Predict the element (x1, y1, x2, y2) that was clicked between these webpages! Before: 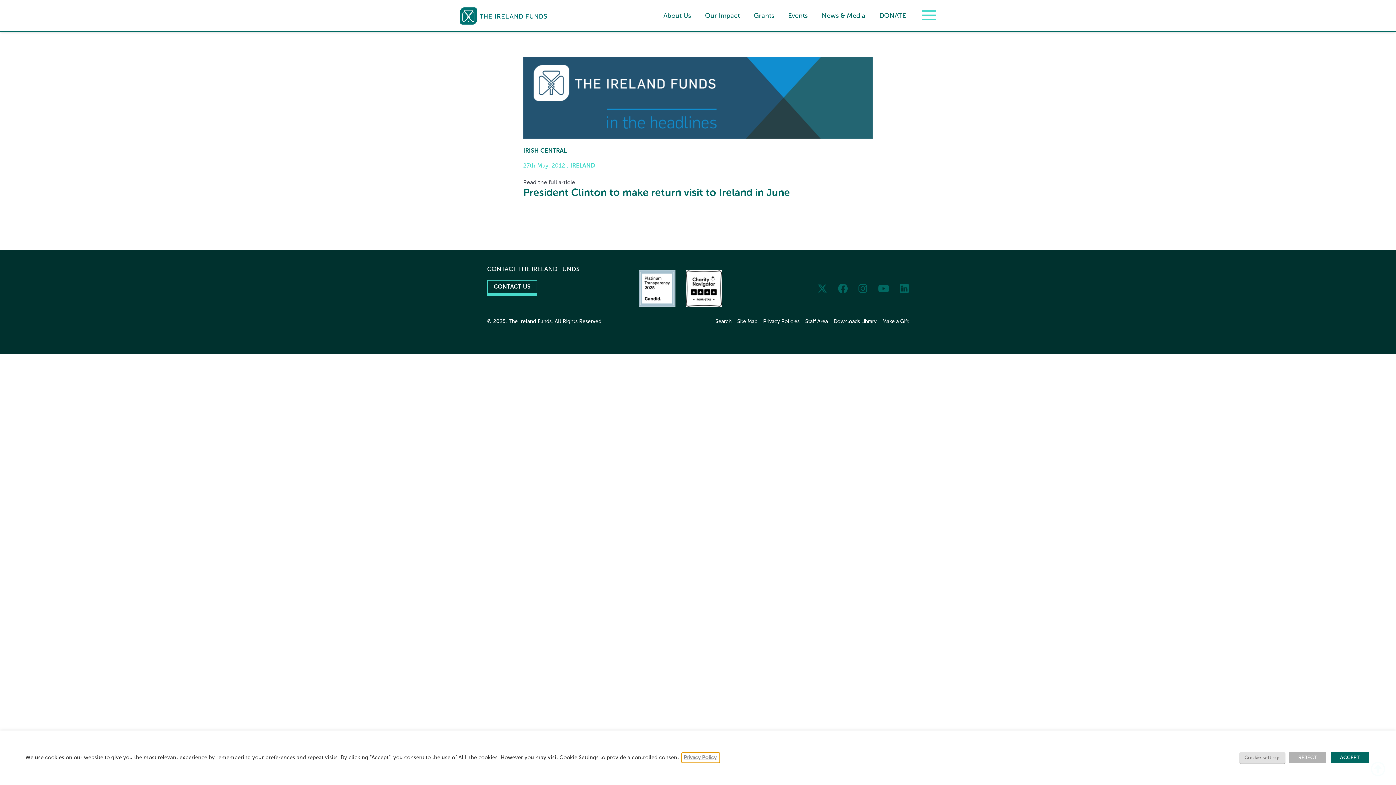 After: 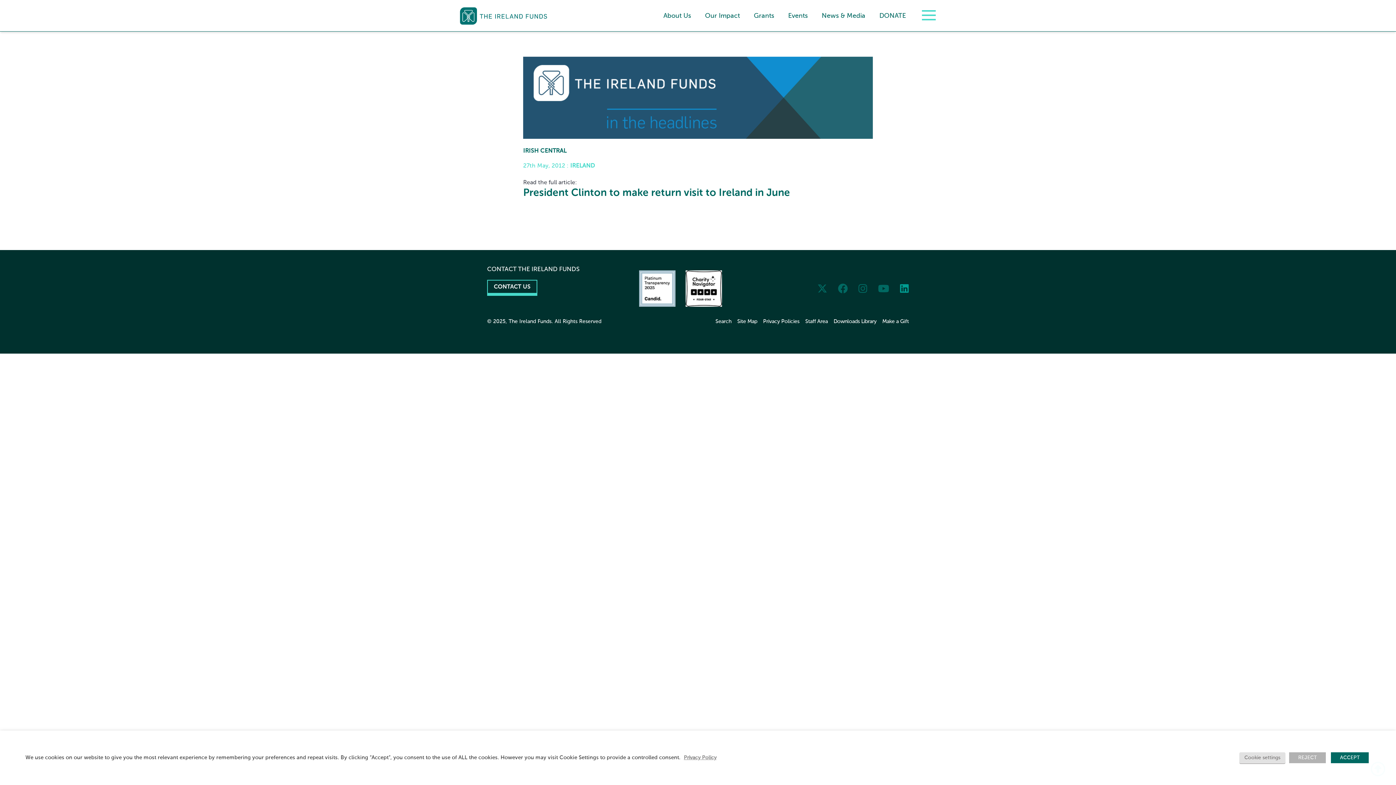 Action: bbox: (890, 287, 908, 293)